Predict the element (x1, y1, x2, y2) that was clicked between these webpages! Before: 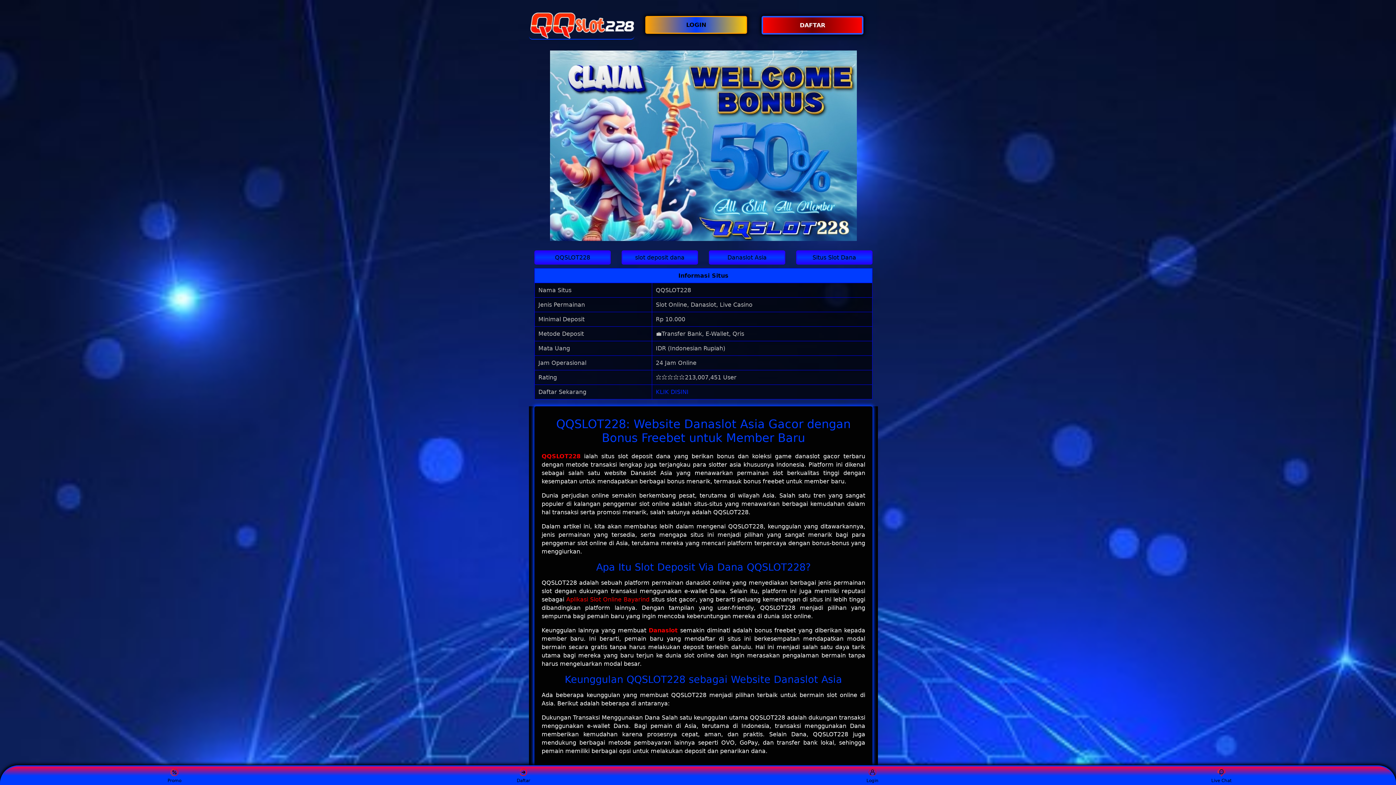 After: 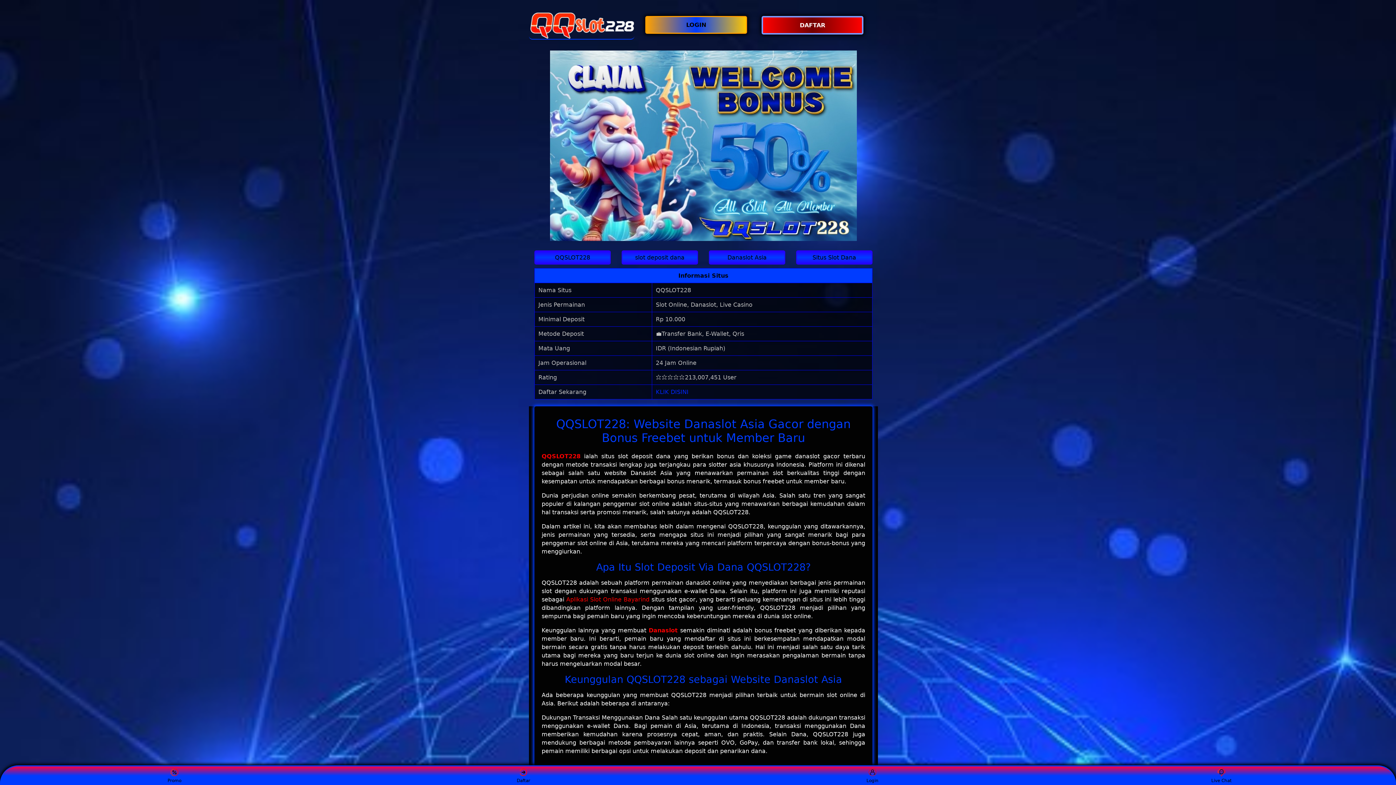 Action: label: slot deposit dana bbox: (621, 250, 698, 264)